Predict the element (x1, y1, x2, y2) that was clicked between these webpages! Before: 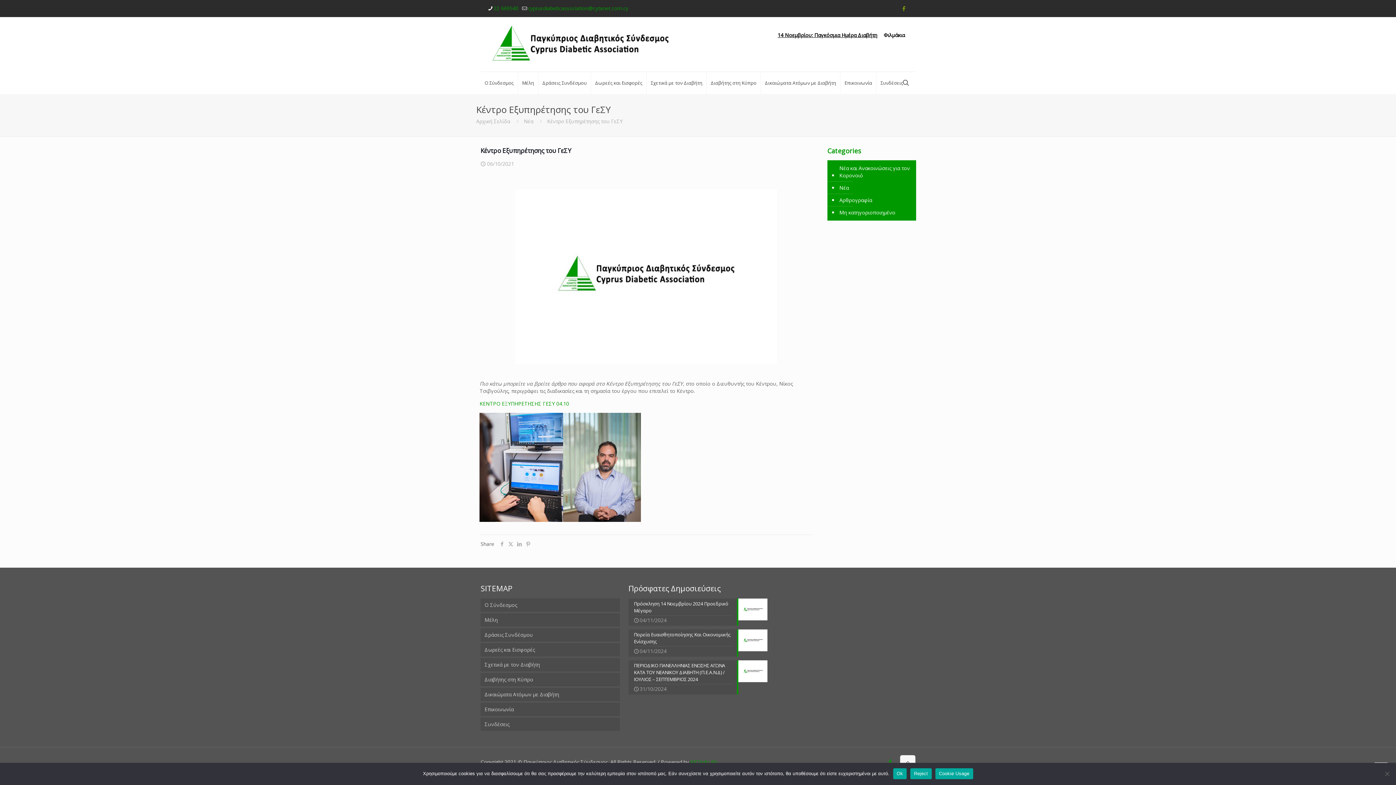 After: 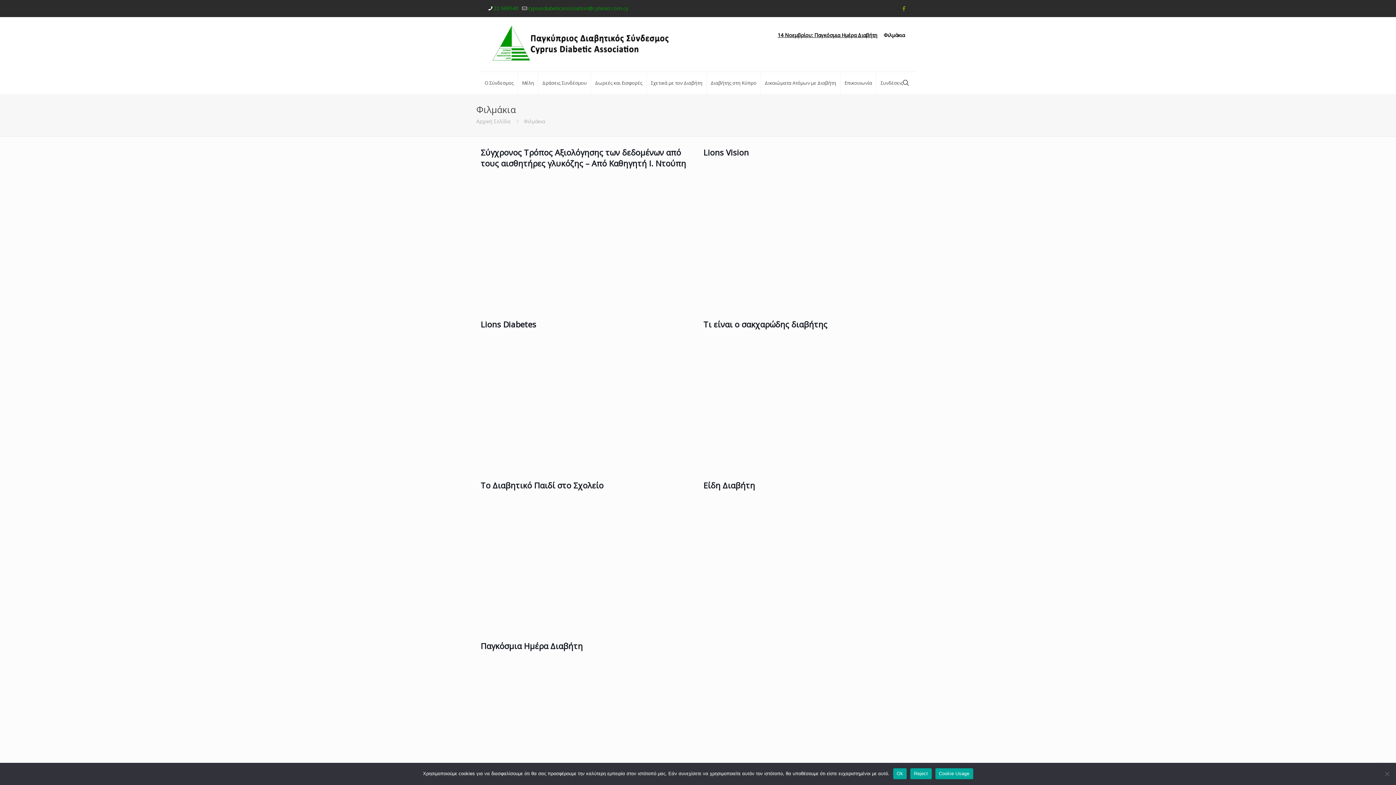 Action: bbox: (884, 32, 905, 37) label: Φιλμάκια